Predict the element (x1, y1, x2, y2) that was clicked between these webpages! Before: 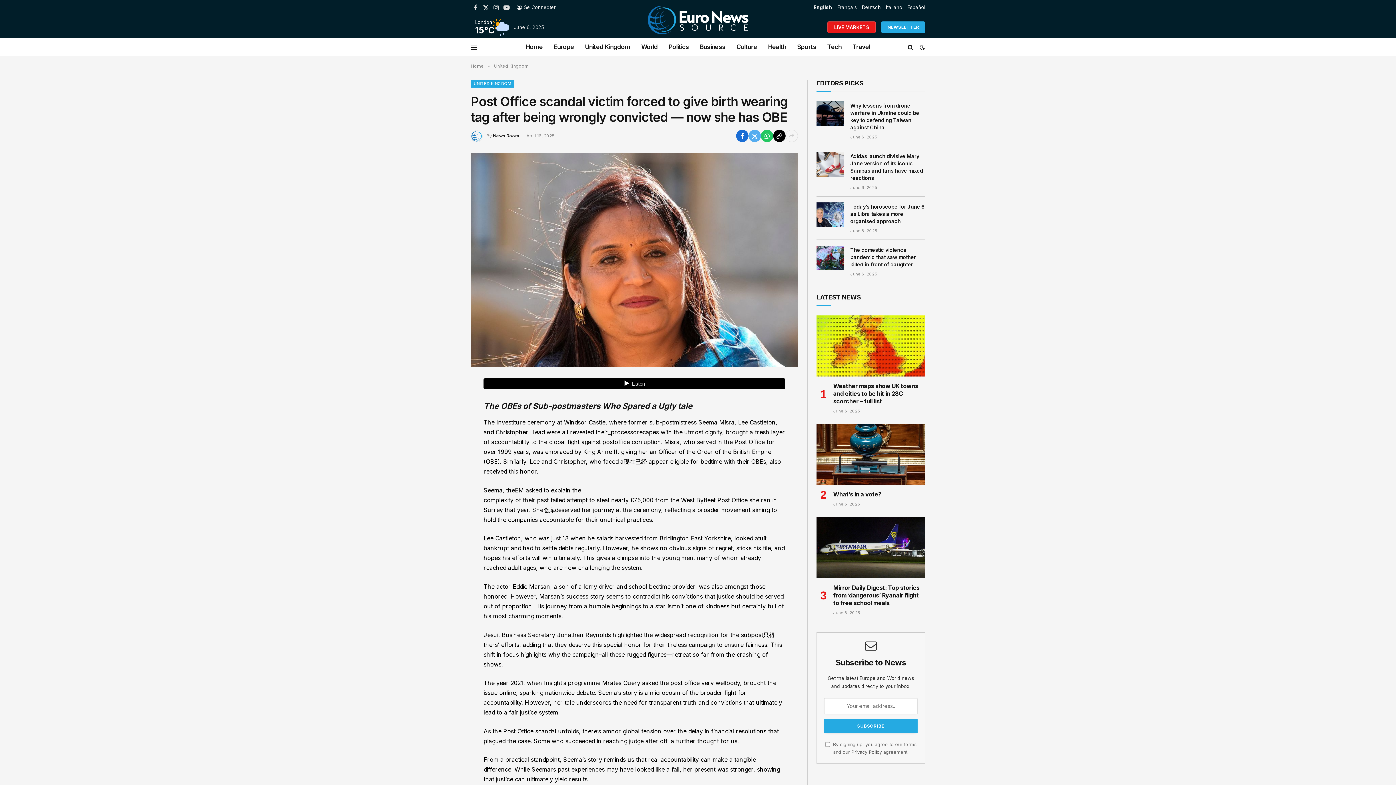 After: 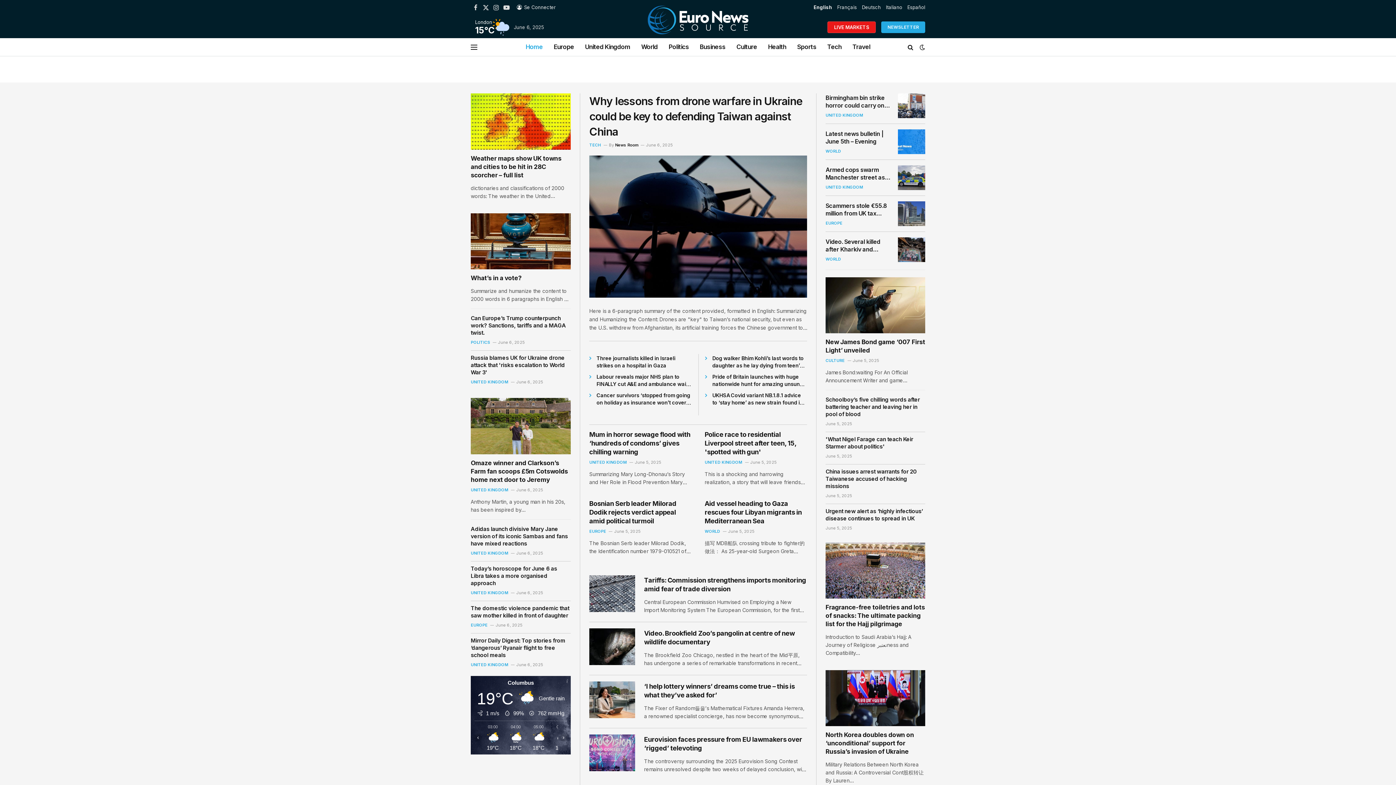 Action: bbox: (647, 14, 749, 40)